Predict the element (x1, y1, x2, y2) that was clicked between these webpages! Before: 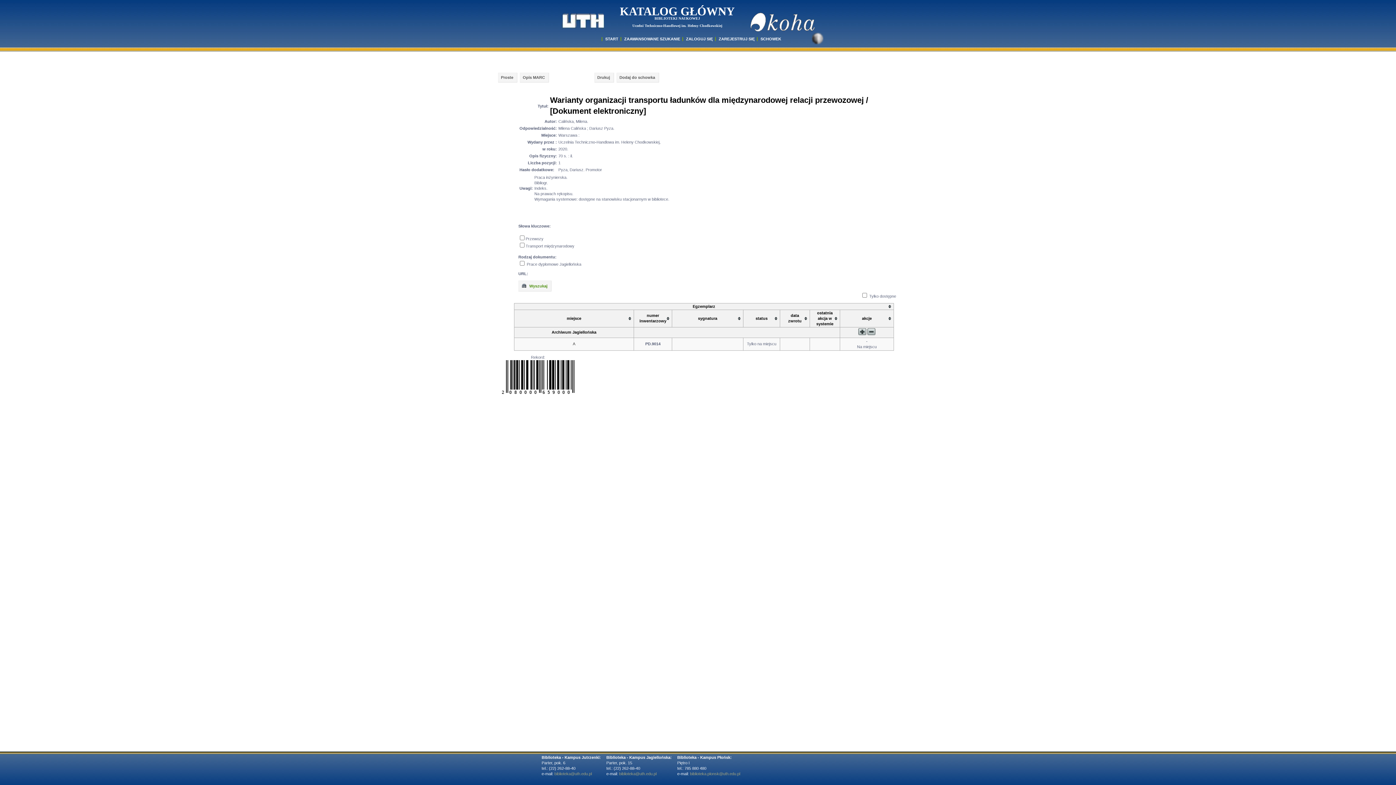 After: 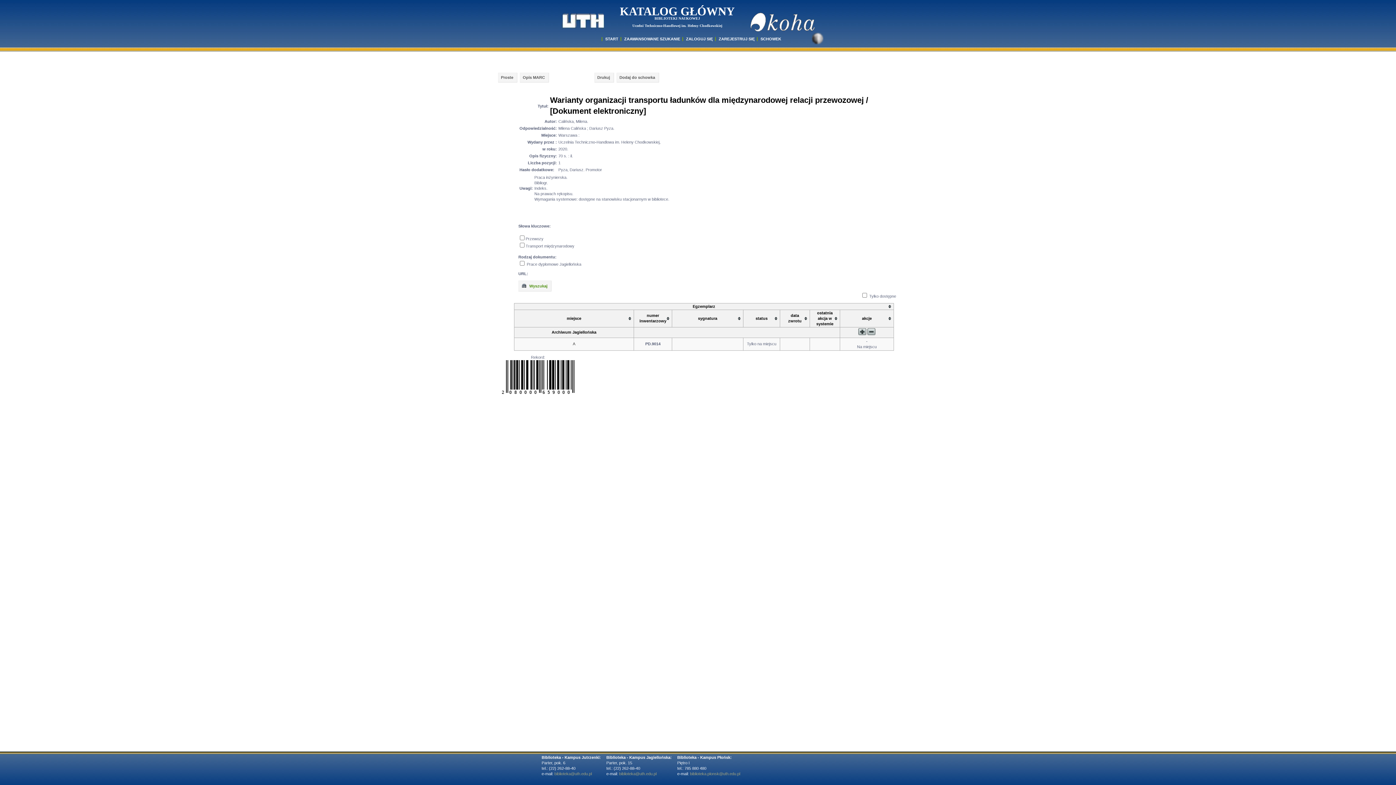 Action: bbox: (498, 72, 517, 82) label: Proste